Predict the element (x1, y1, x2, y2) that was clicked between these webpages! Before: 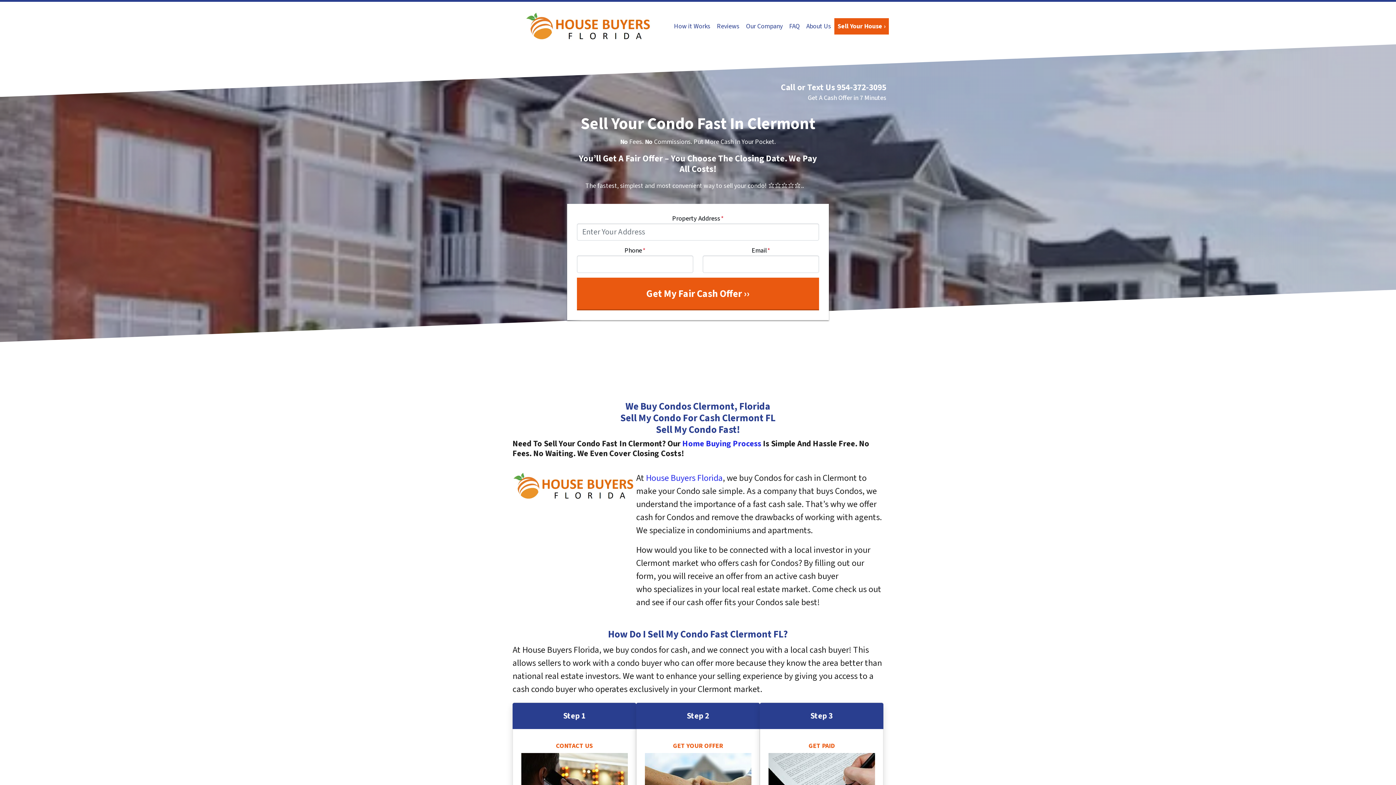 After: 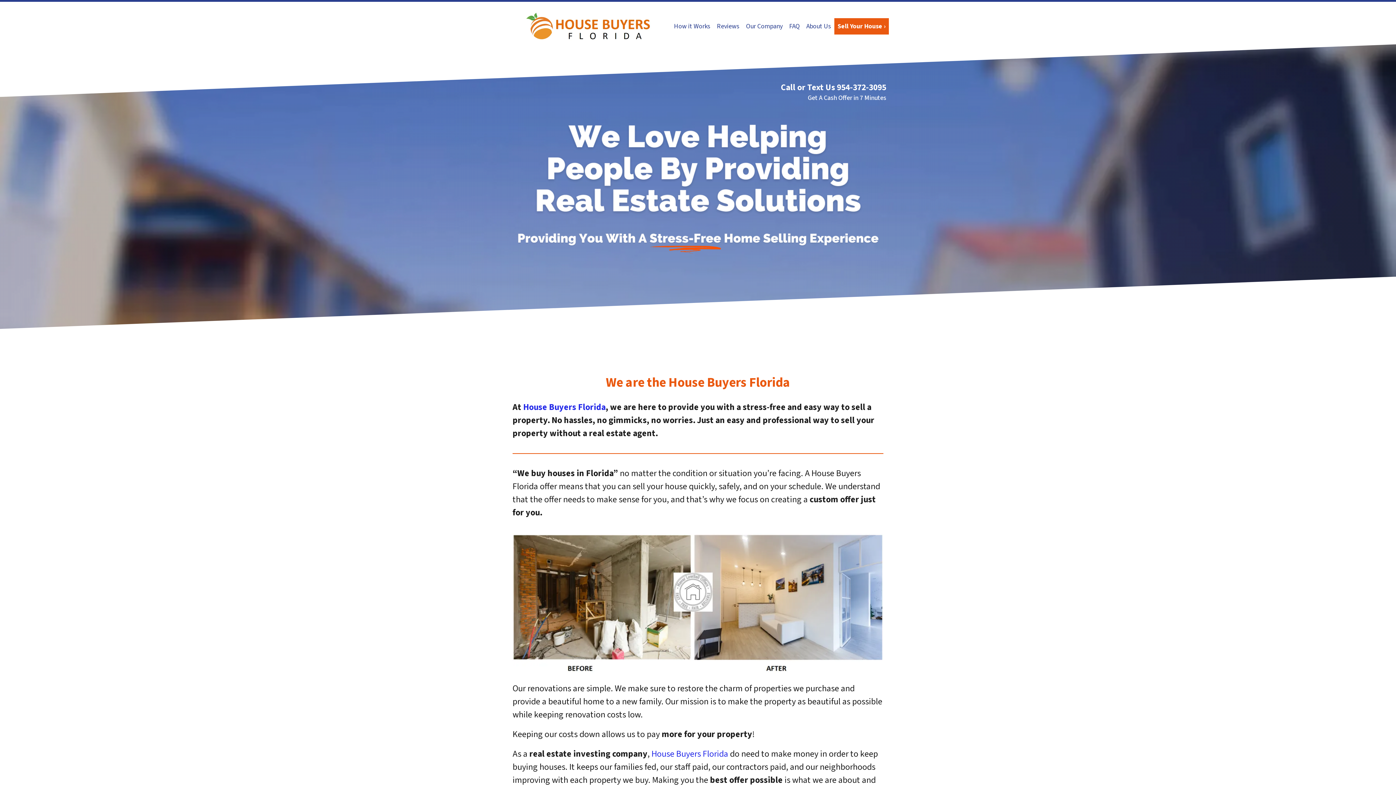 Action: label: Our Company bbox: (742, 18, 786, 34)